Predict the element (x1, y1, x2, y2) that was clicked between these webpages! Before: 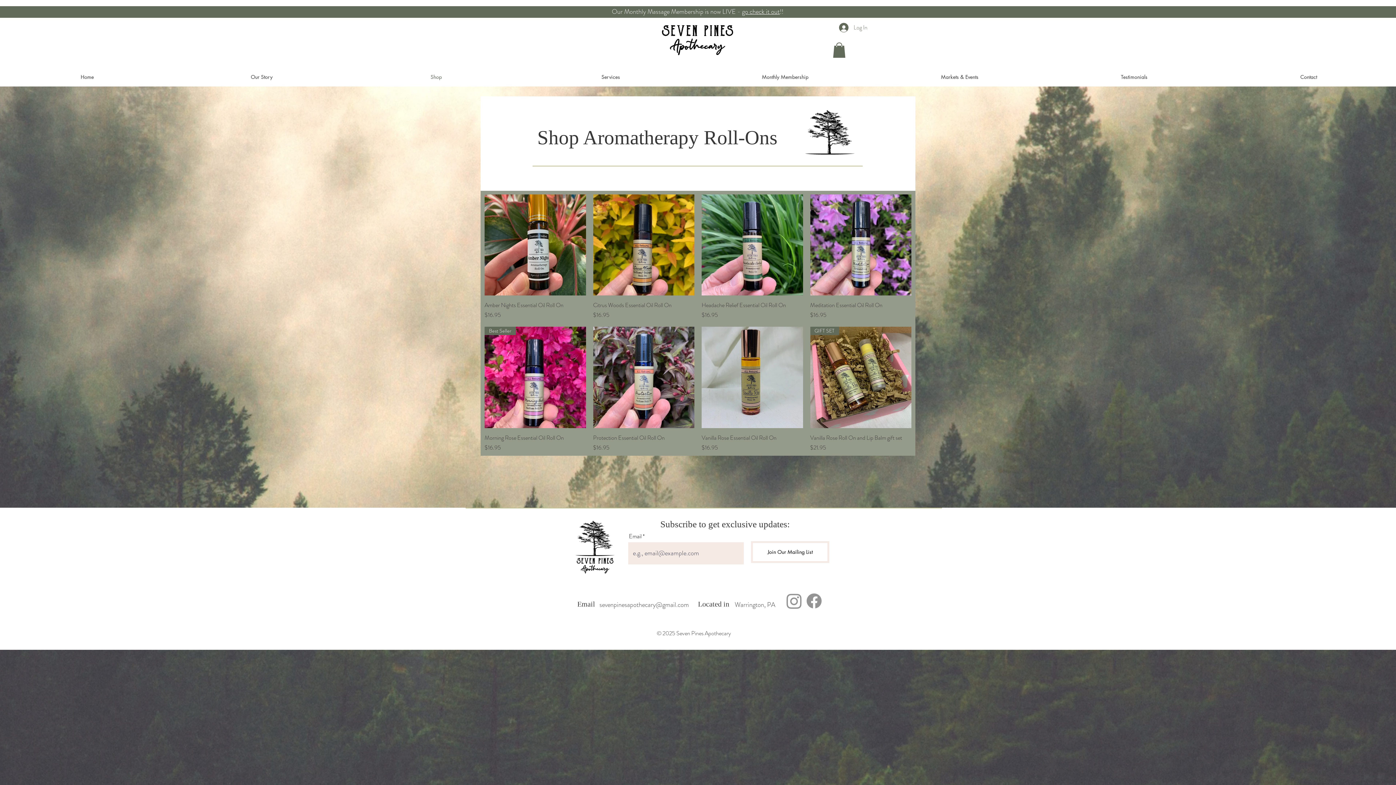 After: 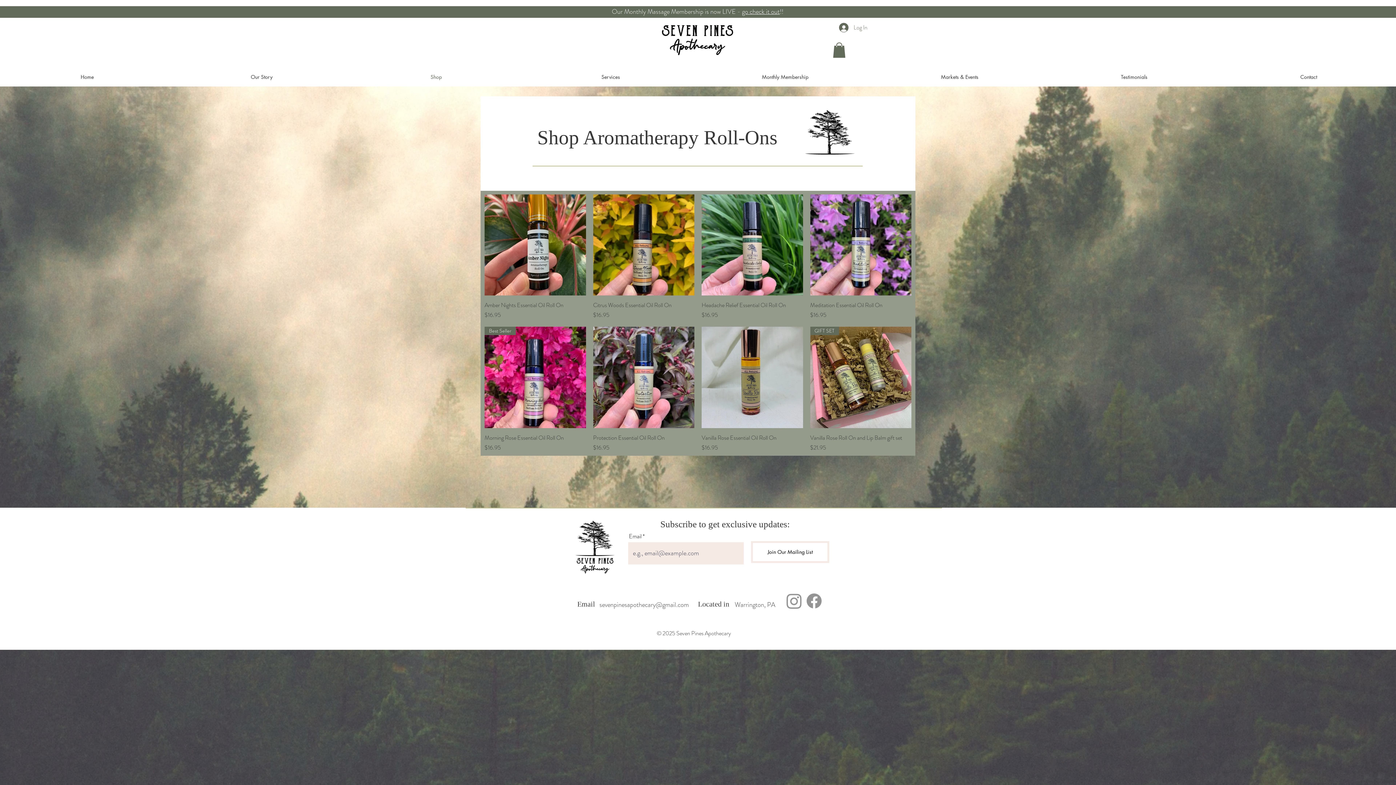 Action: bbox: (784, 591, 804, 611) label: Instagram